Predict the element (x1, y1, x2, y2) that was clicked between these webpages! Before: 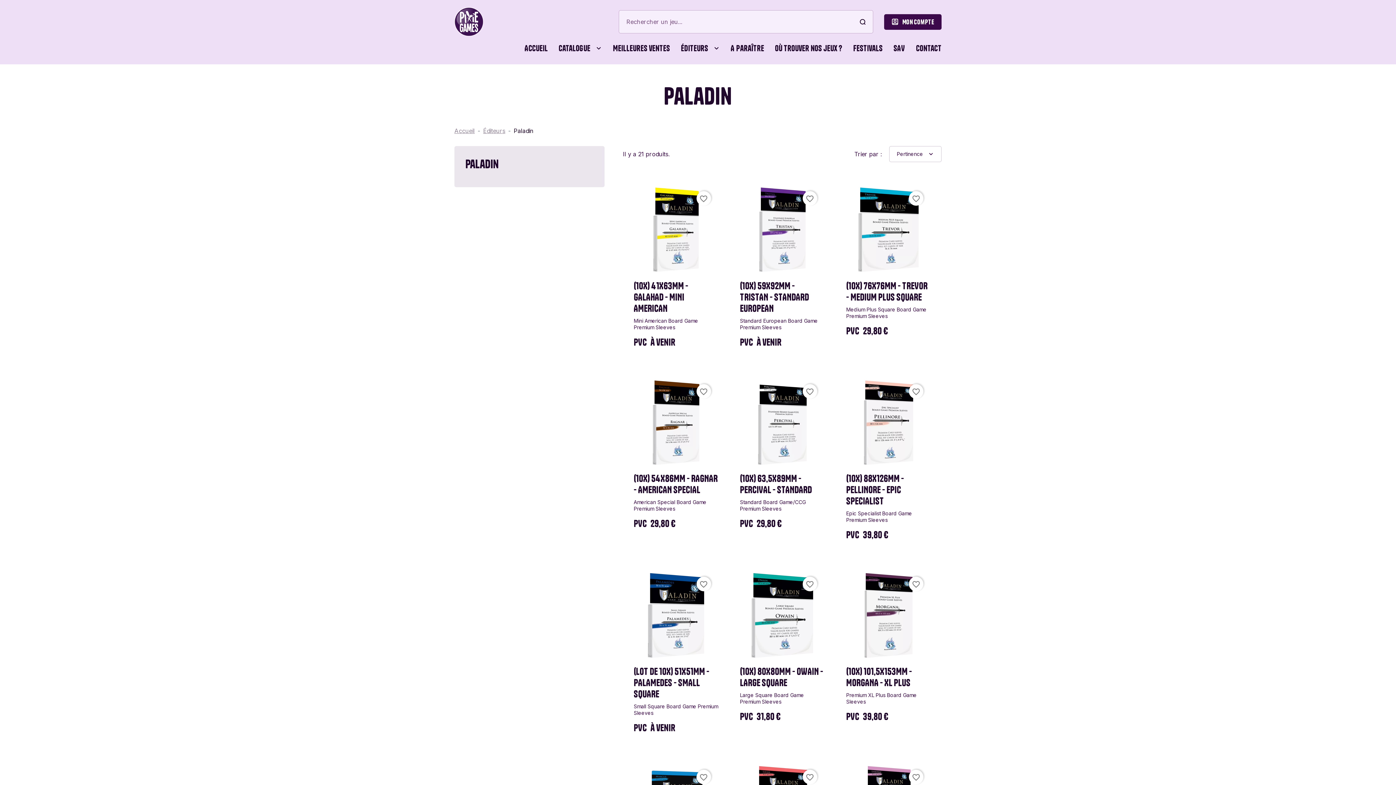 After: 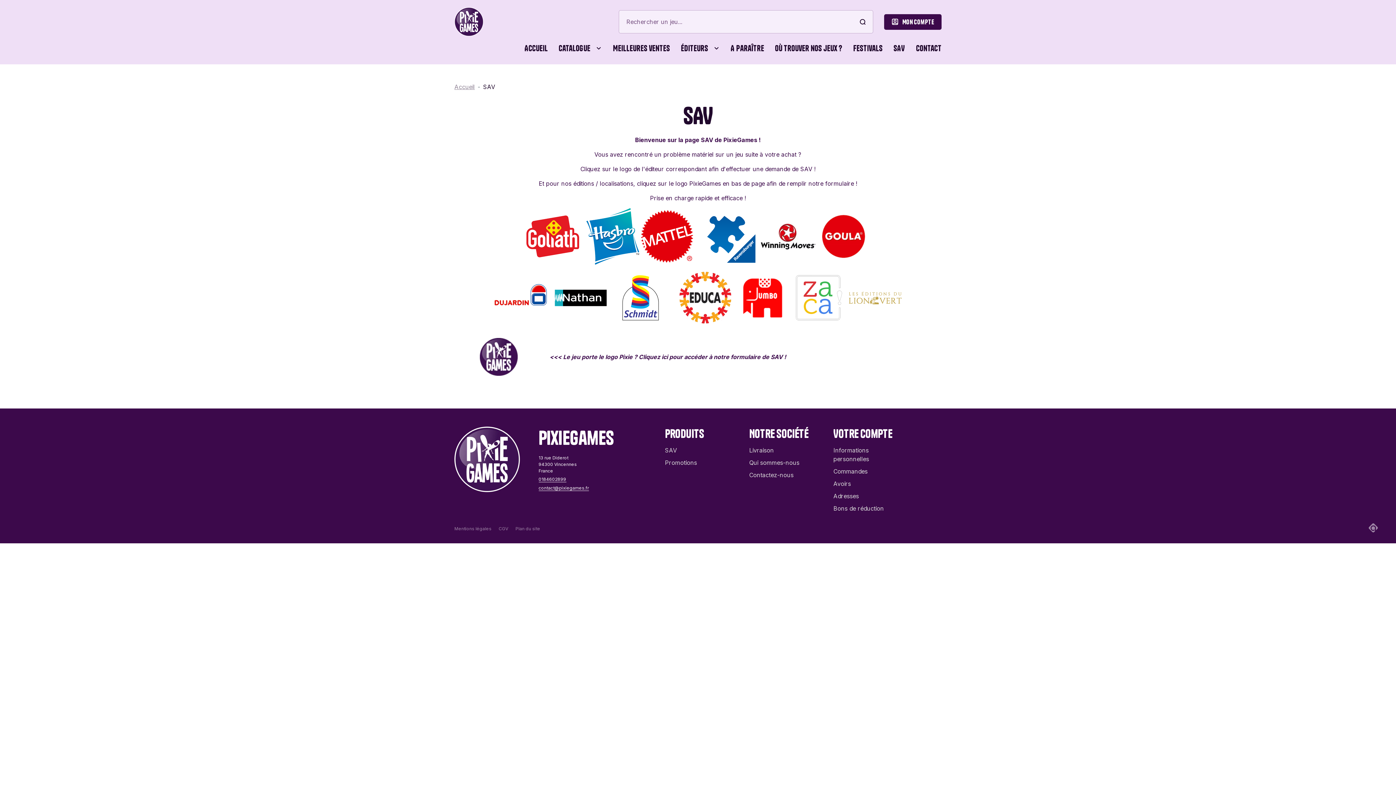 Action: bbox: (893, 43, 905, 53) label: SAV